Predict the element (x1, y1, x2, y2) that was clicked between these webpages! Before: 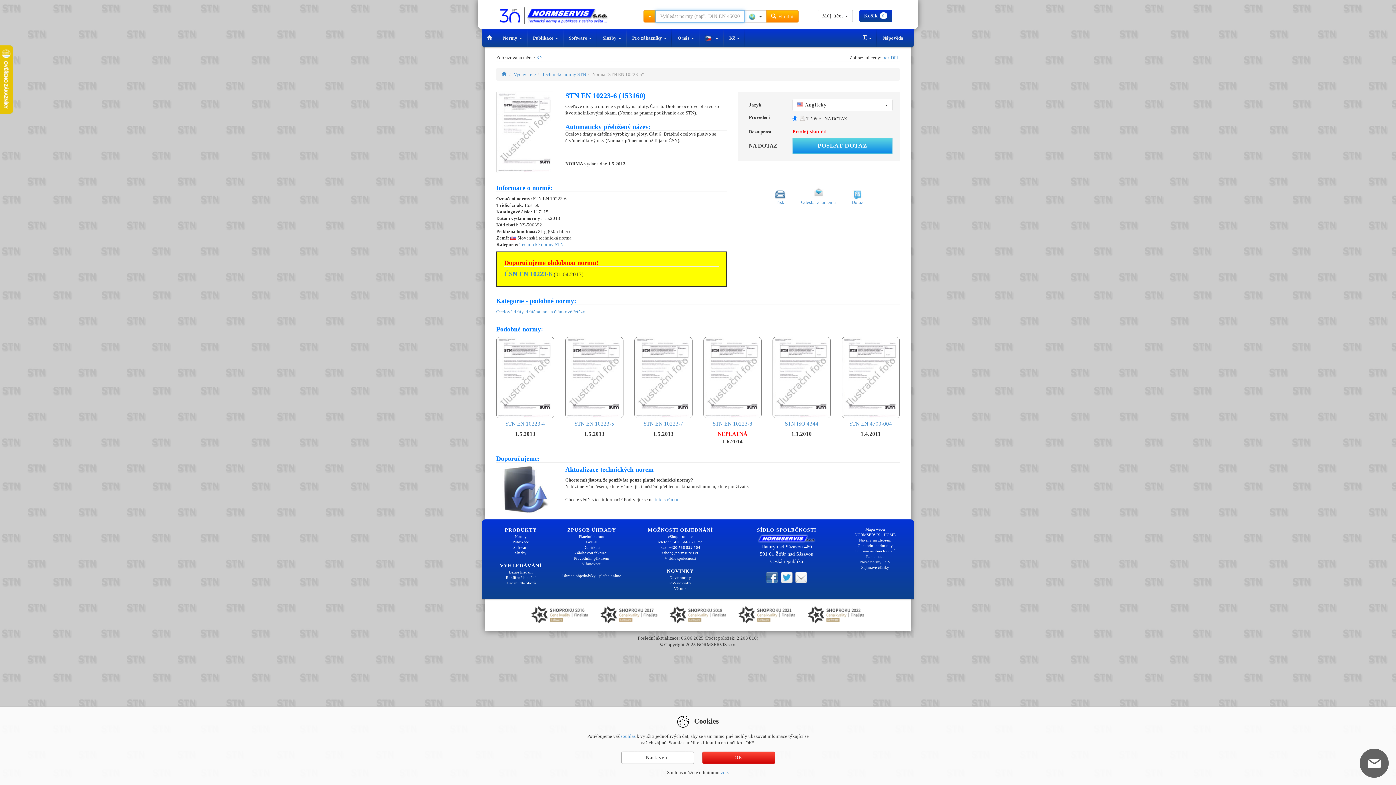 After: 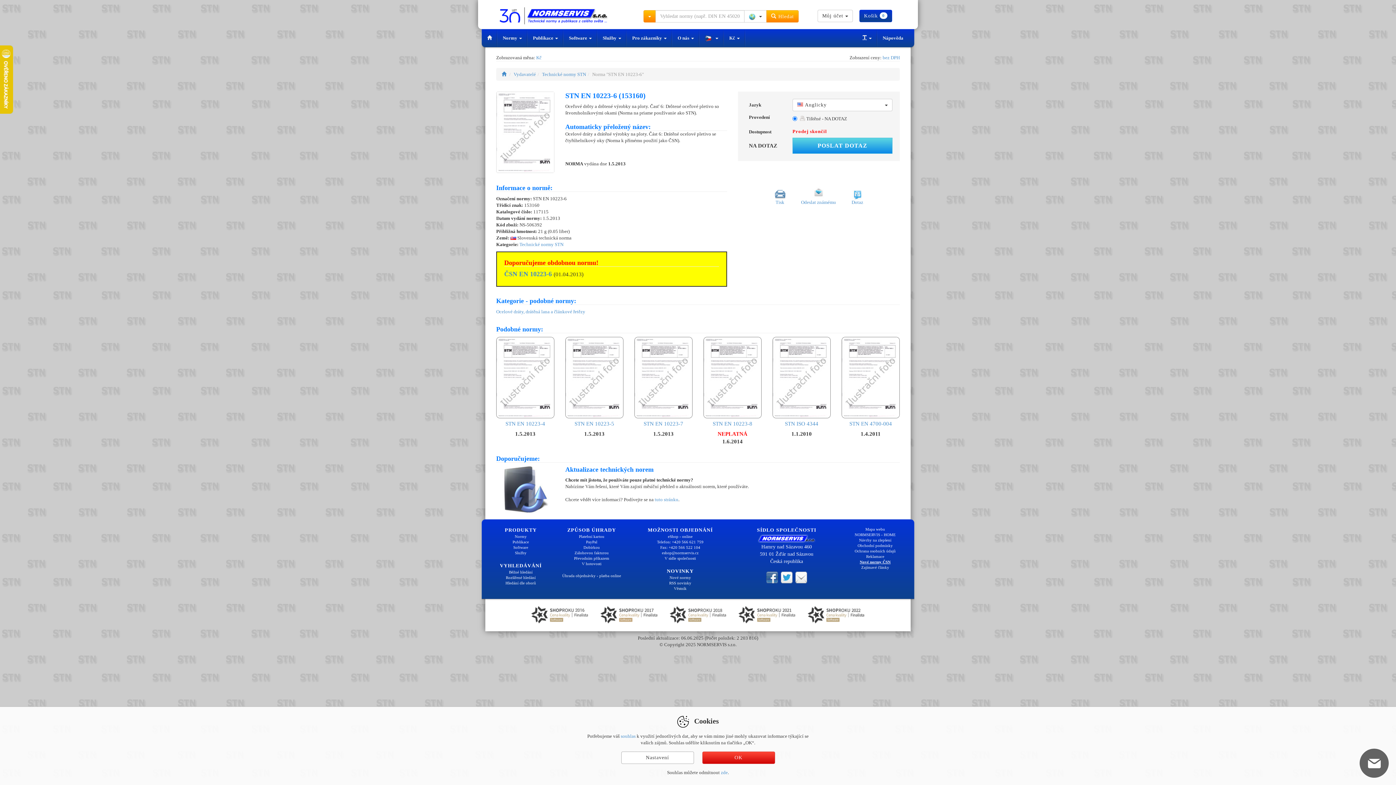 Action: label: Nové normy ČSN bbox: (845, 559, 905, 565)